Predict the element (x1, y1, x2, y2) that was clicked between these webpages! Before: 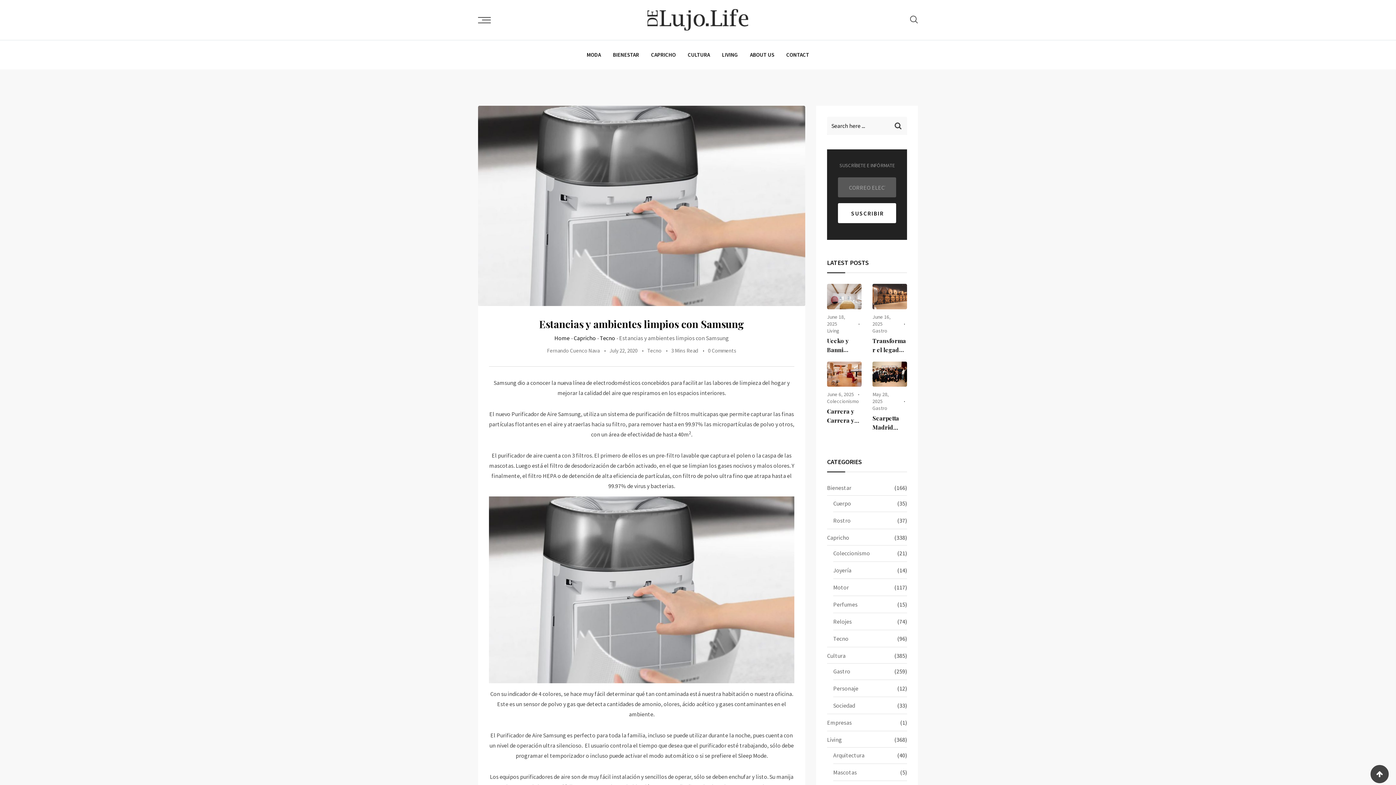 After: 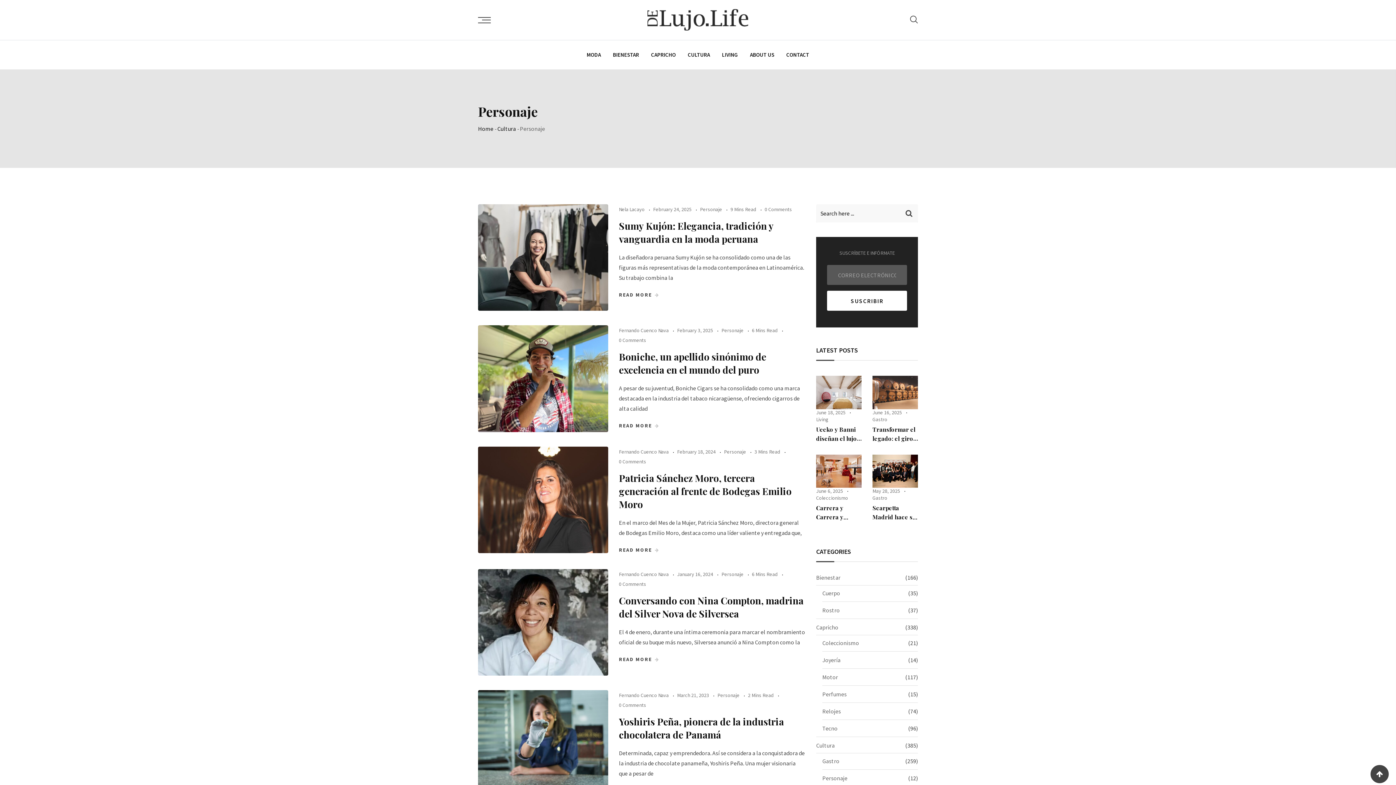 Action: label: Personaje bbox: (833, 684, 858, 693)